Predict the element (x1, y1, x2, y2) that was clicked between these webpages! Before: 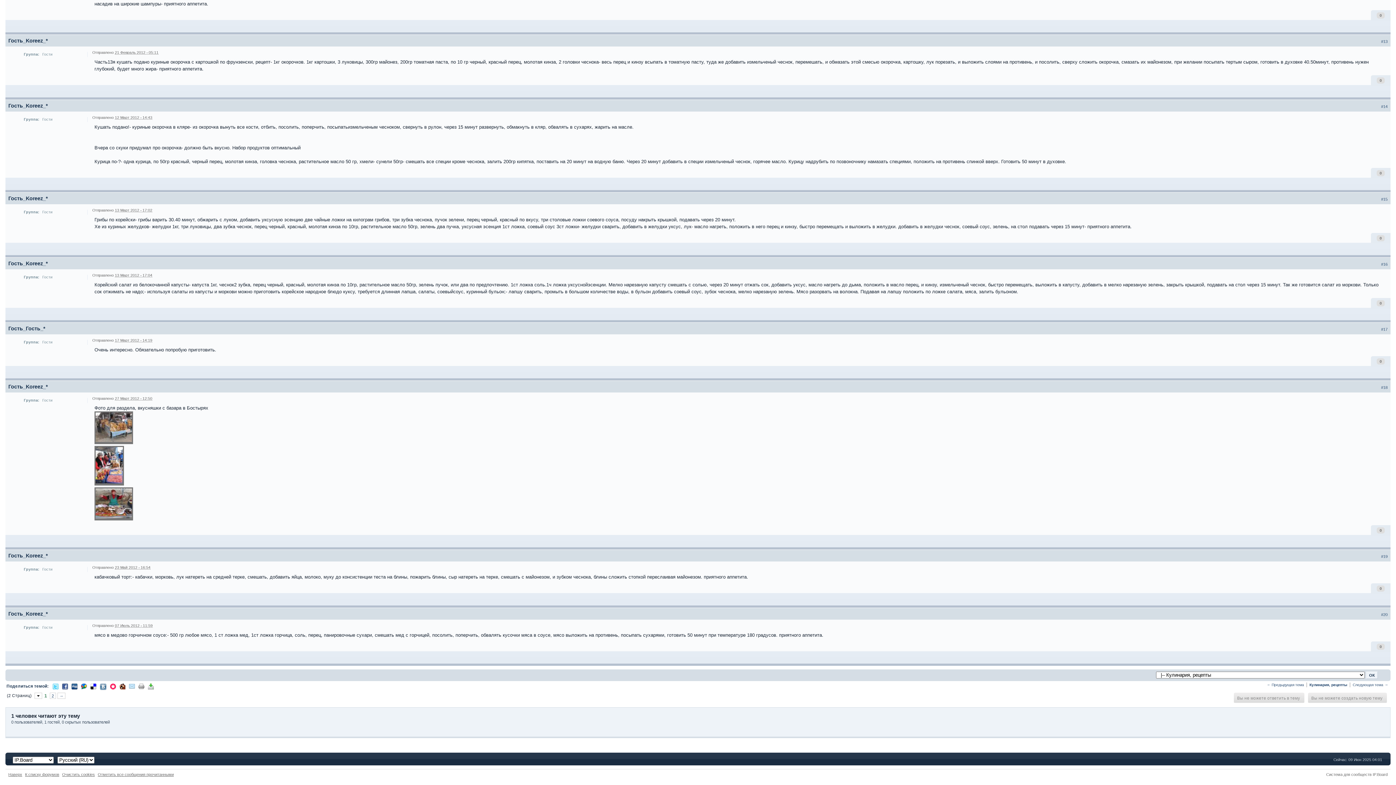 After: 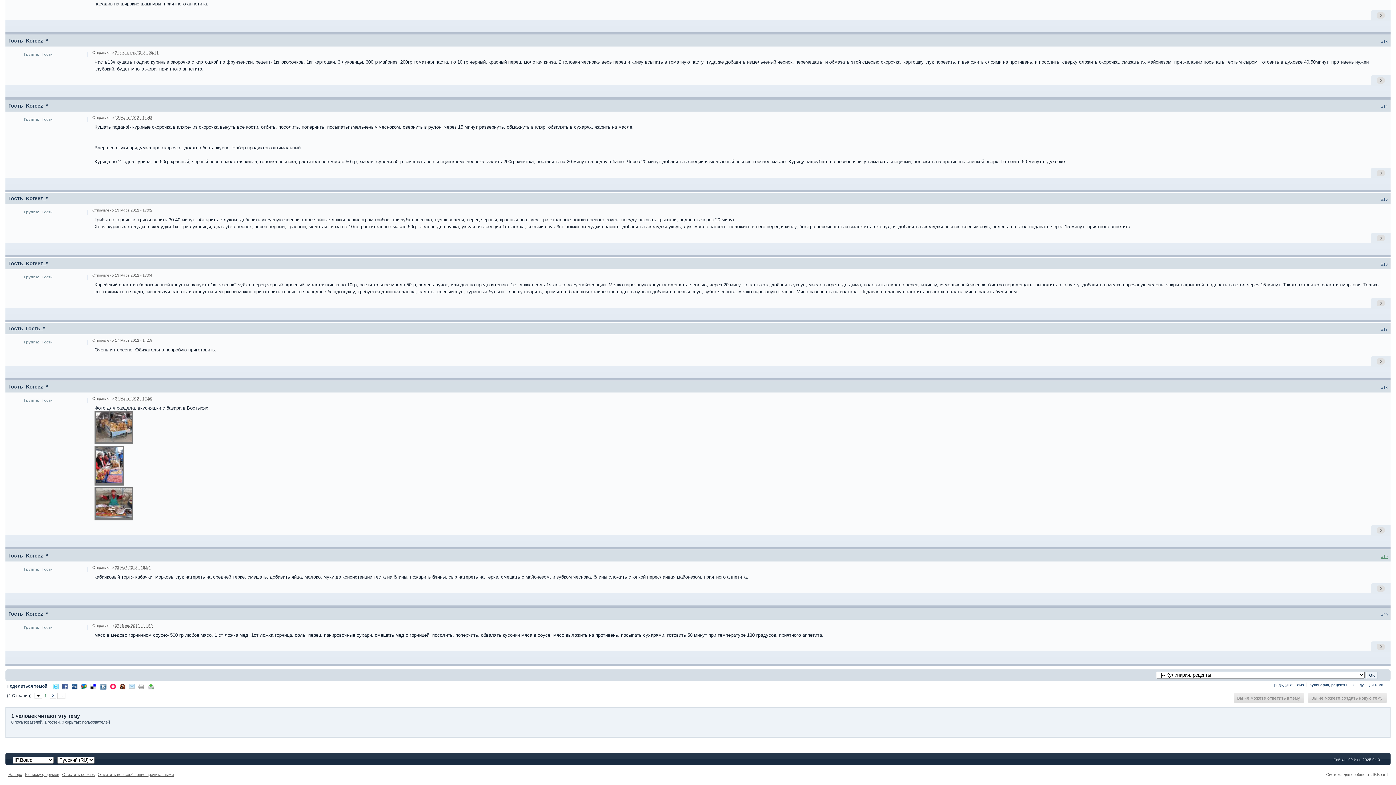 Action: bbox: (1381, 554, 1388, 558) label: #19